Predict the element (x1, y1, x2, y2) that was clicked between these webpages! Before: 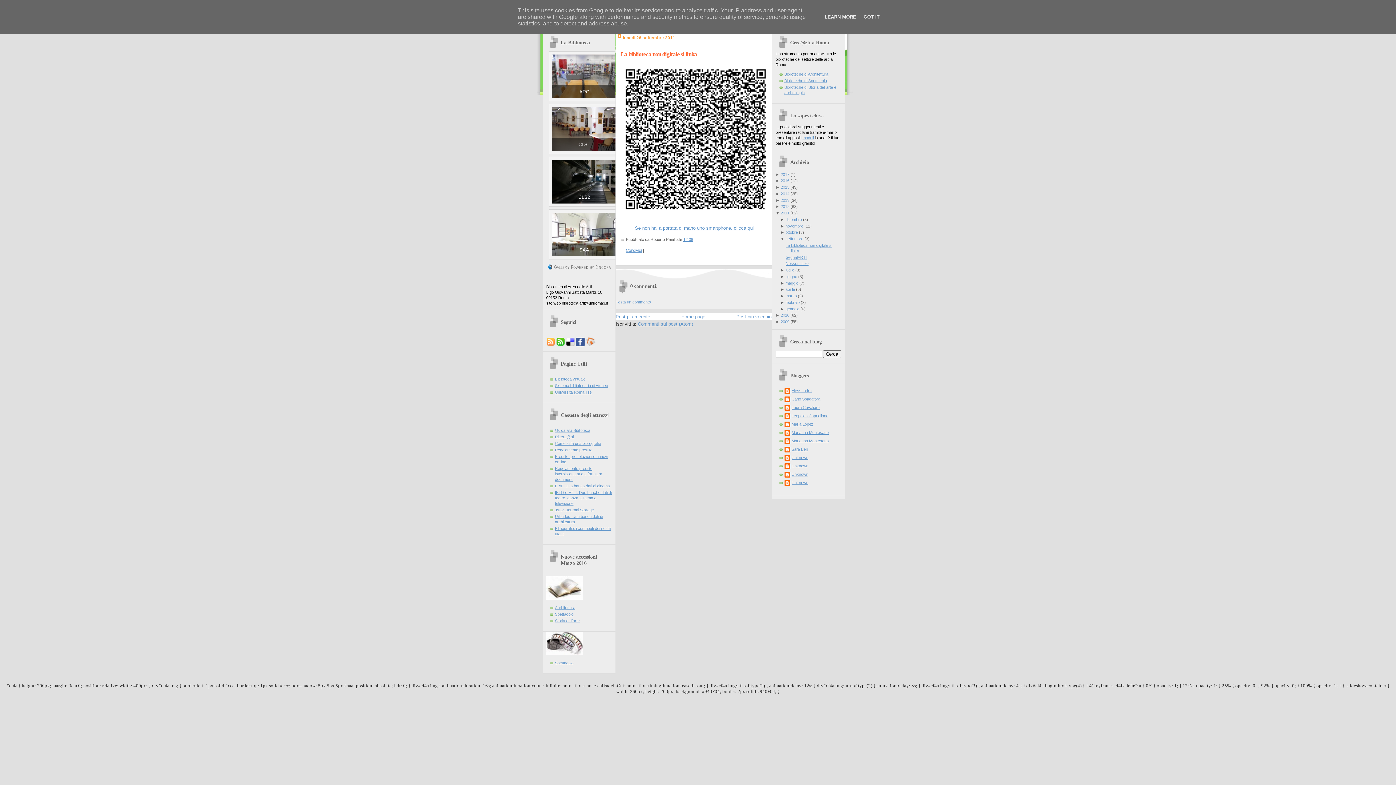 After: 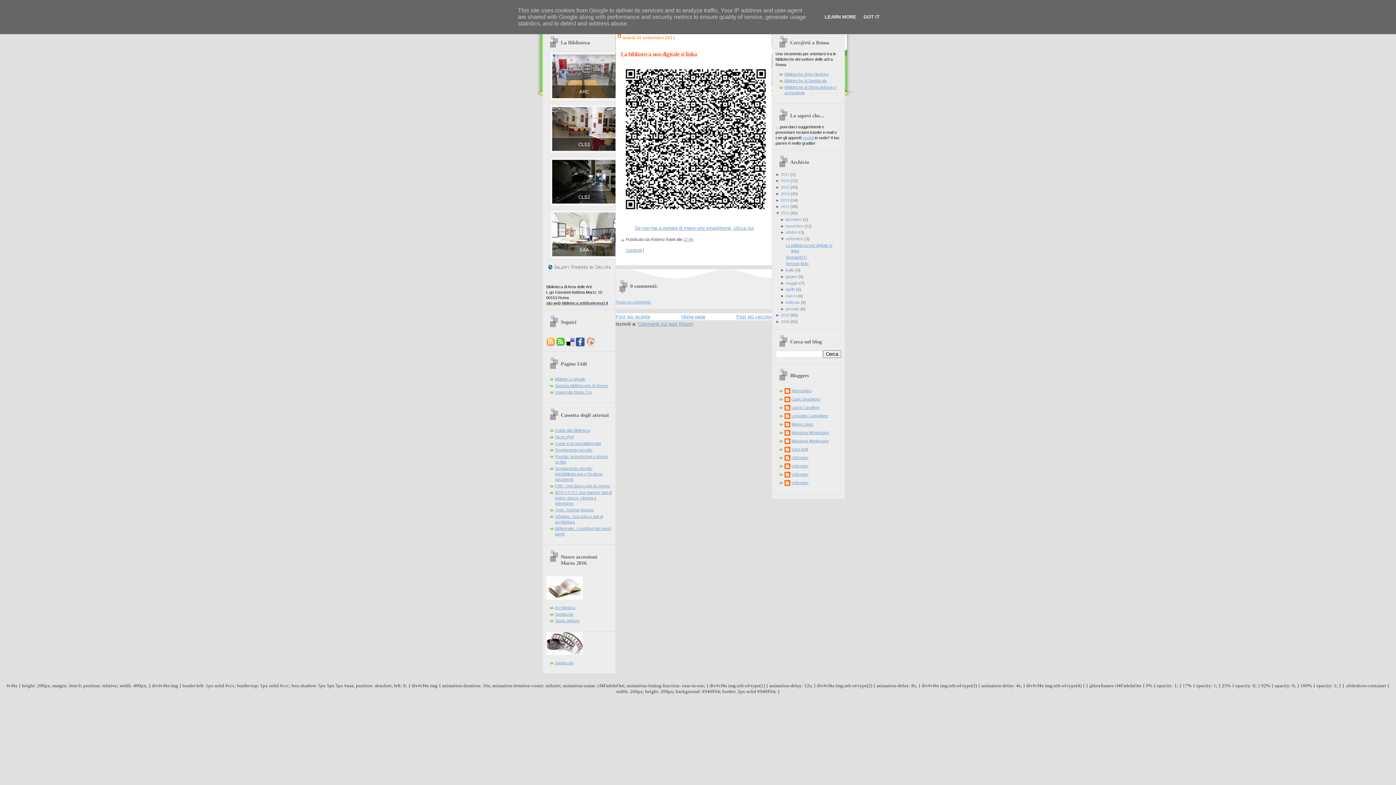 Action: label: sito web bbox: (546, 301, 560, 305)